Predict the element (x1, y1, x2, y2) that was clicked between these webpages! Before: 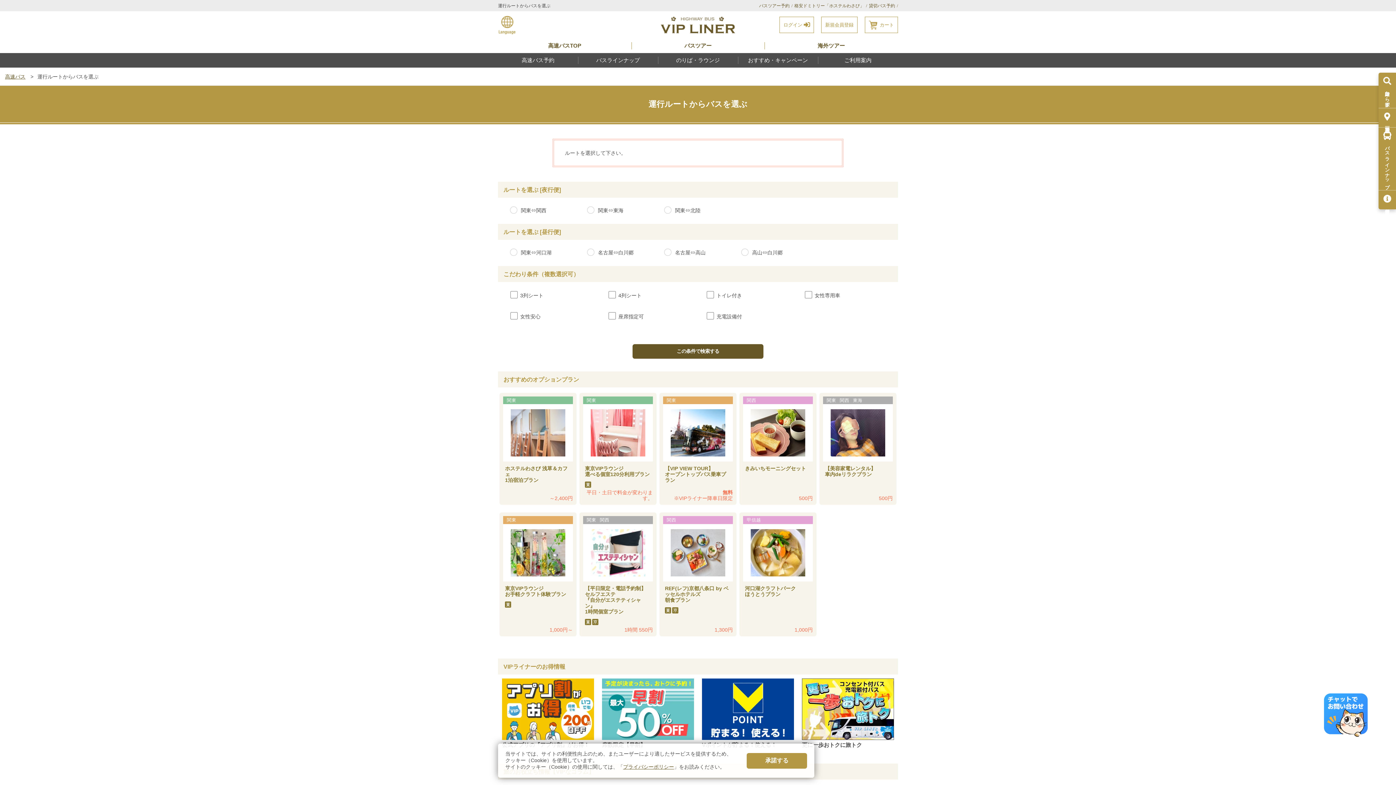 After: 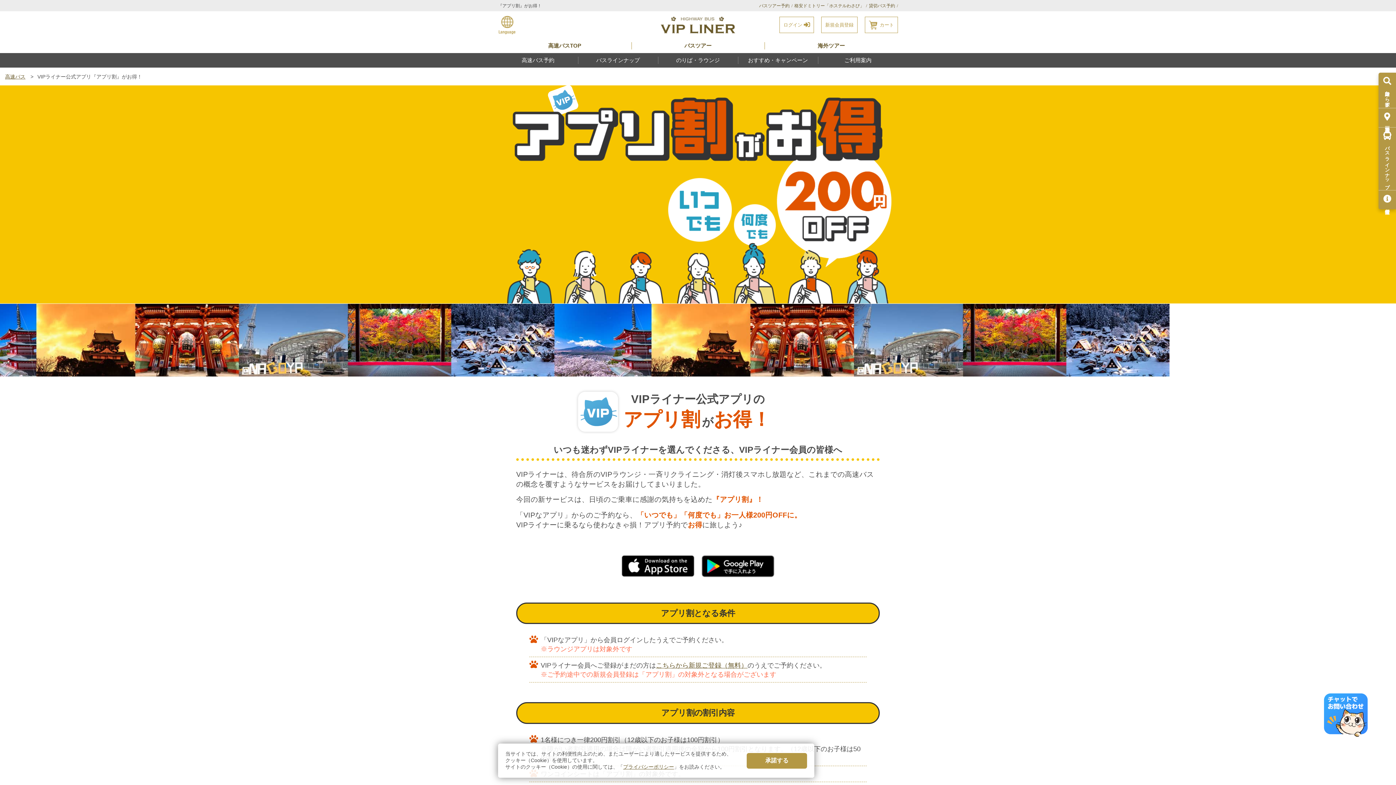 Action: bbox: (502, 678, 594, 685)